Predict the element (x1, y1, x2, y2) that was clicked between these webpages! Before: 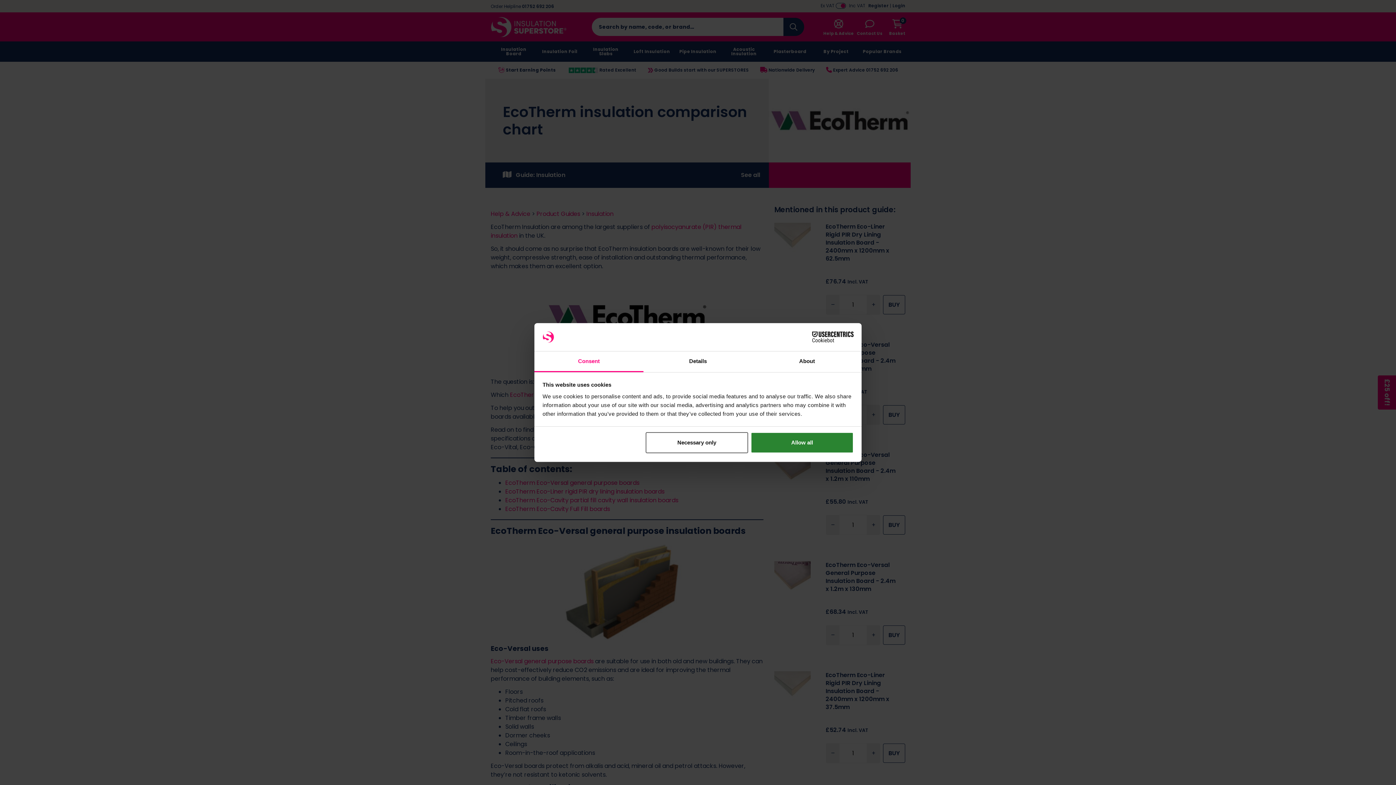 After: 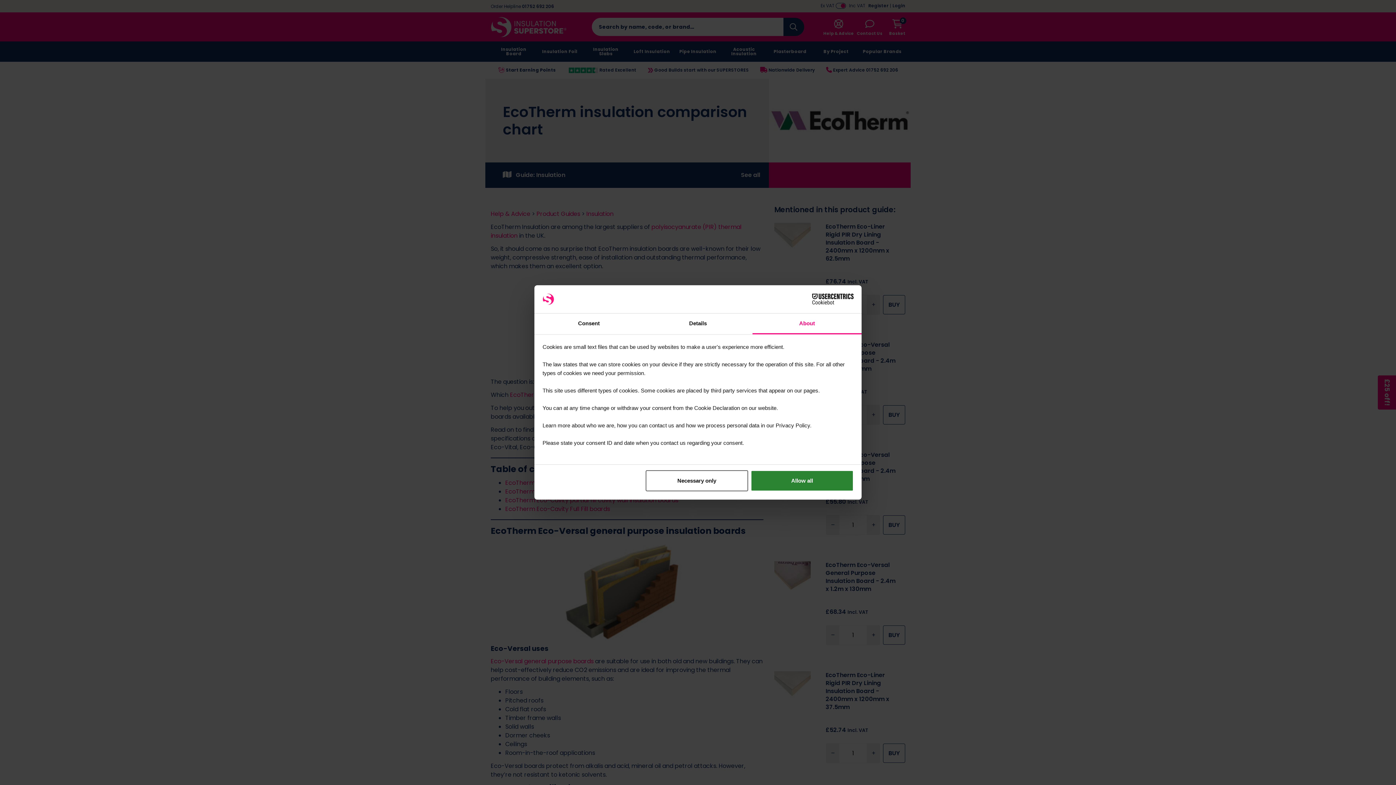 Action: label: About bbox: (752, 351, 861, 372)